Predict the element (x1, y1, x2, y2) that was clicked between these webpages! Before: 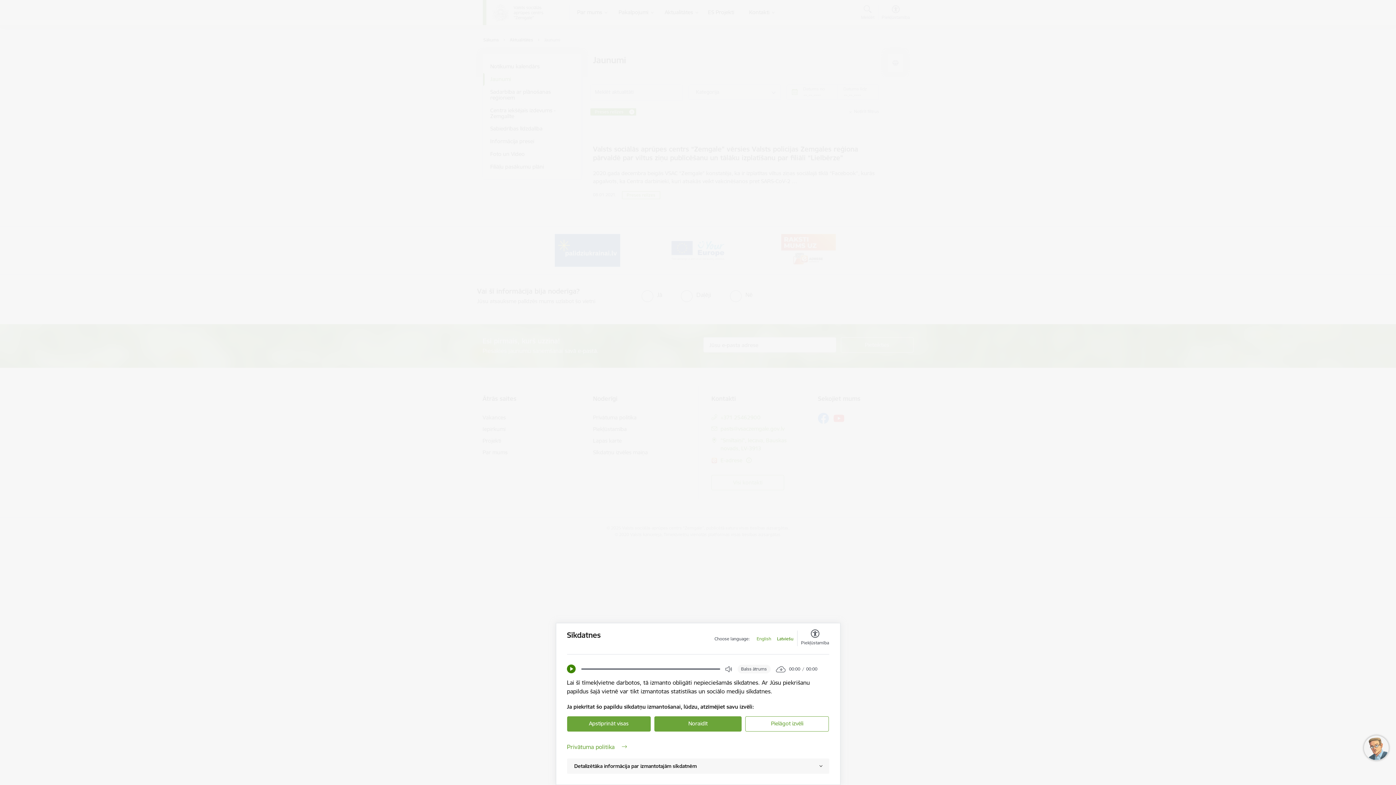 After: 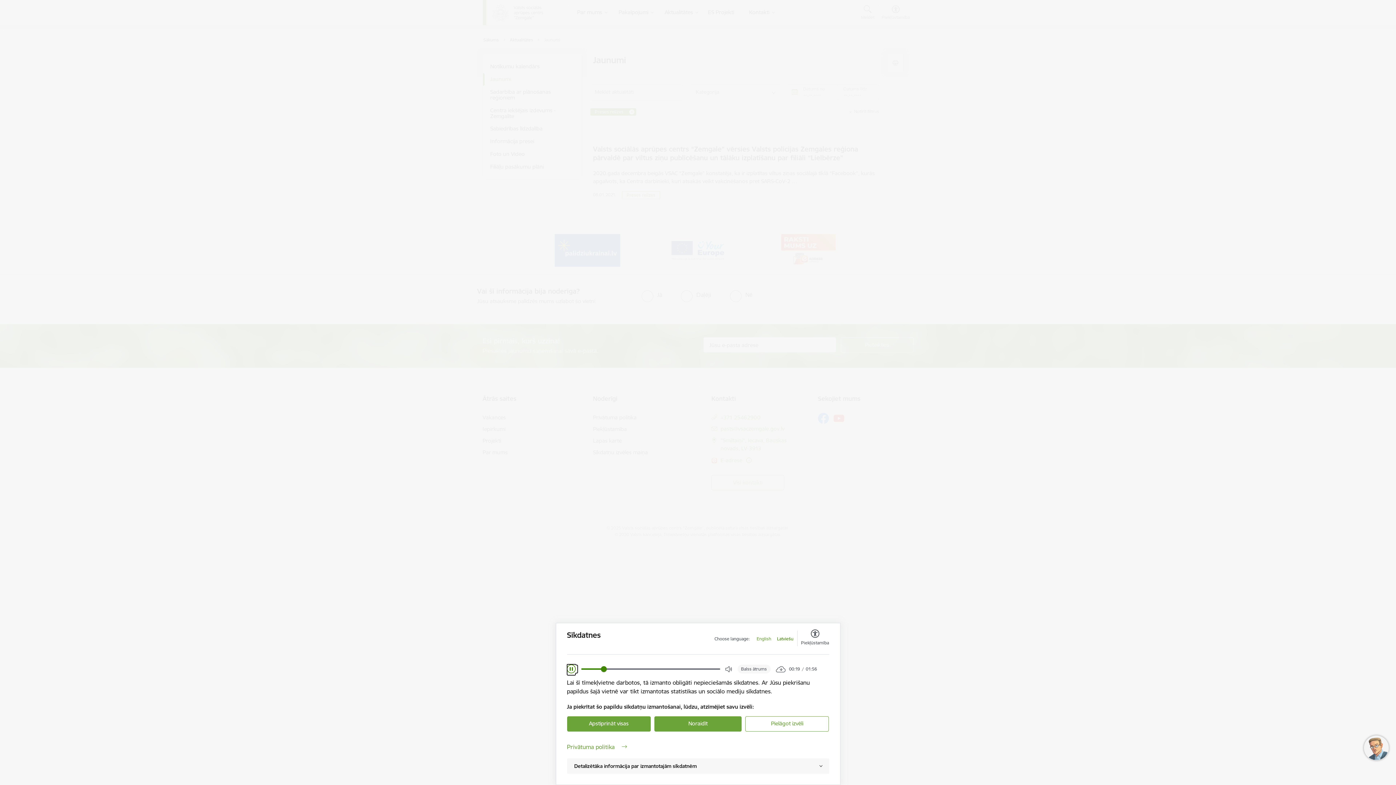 Action: bbox: (567, 665, 575, 673) label: Play